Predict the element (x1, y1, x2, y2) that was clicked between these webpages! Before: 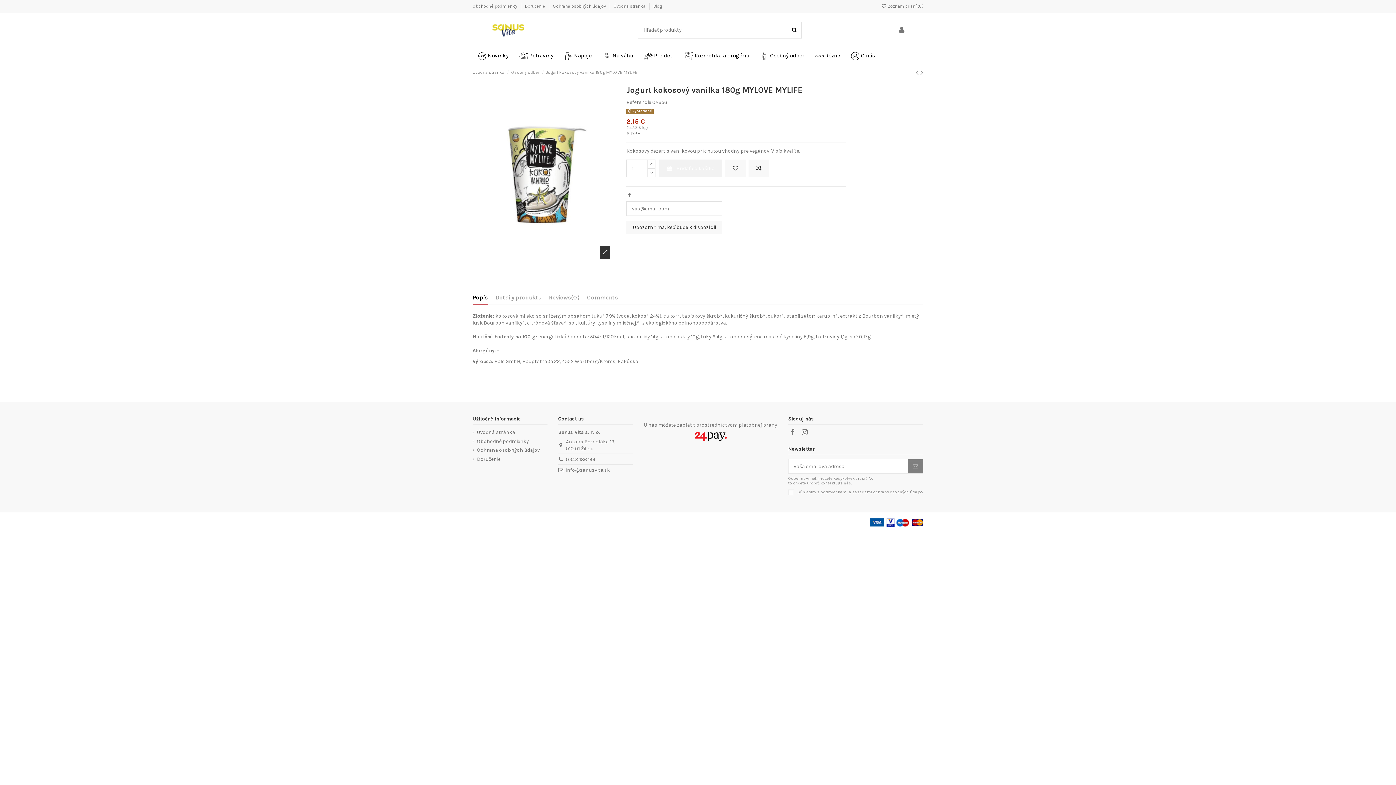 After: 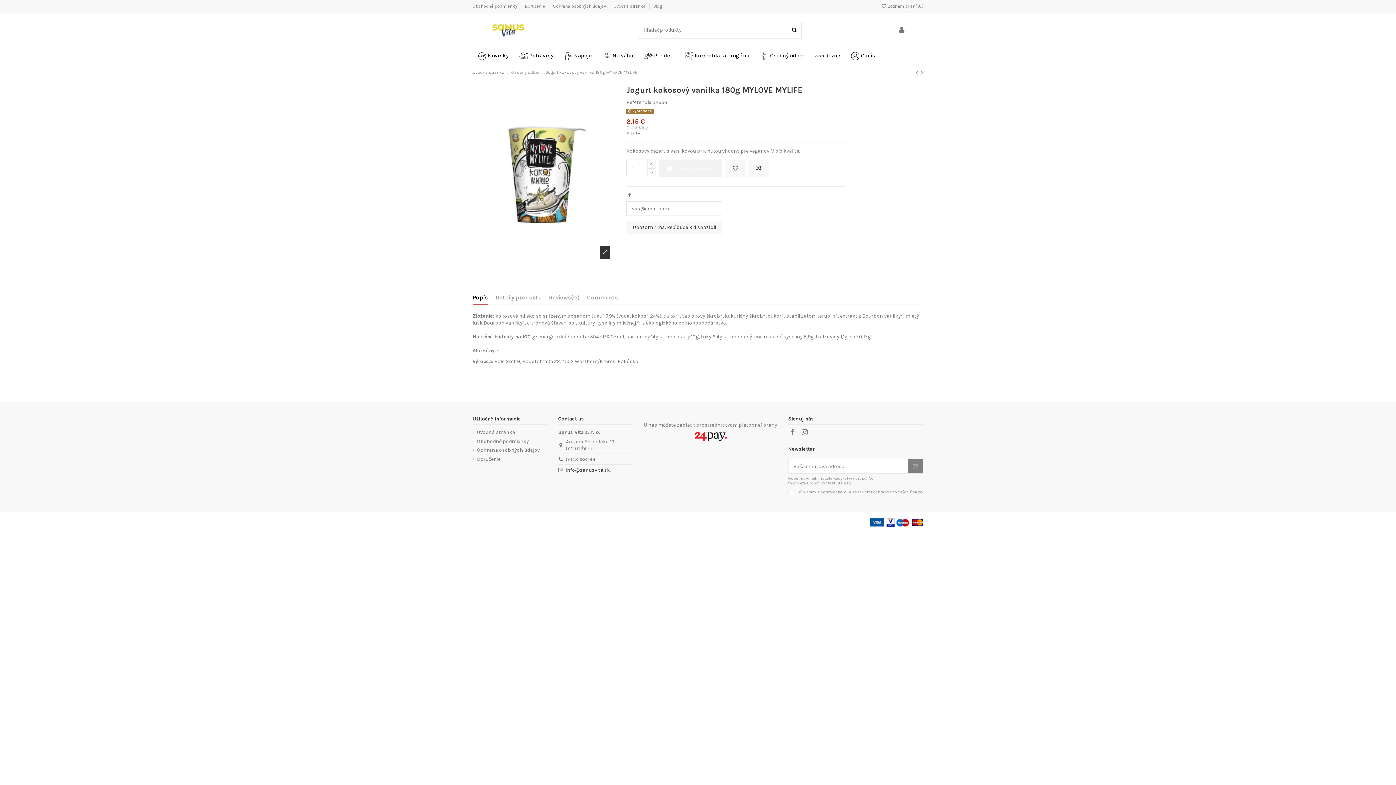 Action: label: info@sanusvita.sk bbox: (566, 467, 610, 473)